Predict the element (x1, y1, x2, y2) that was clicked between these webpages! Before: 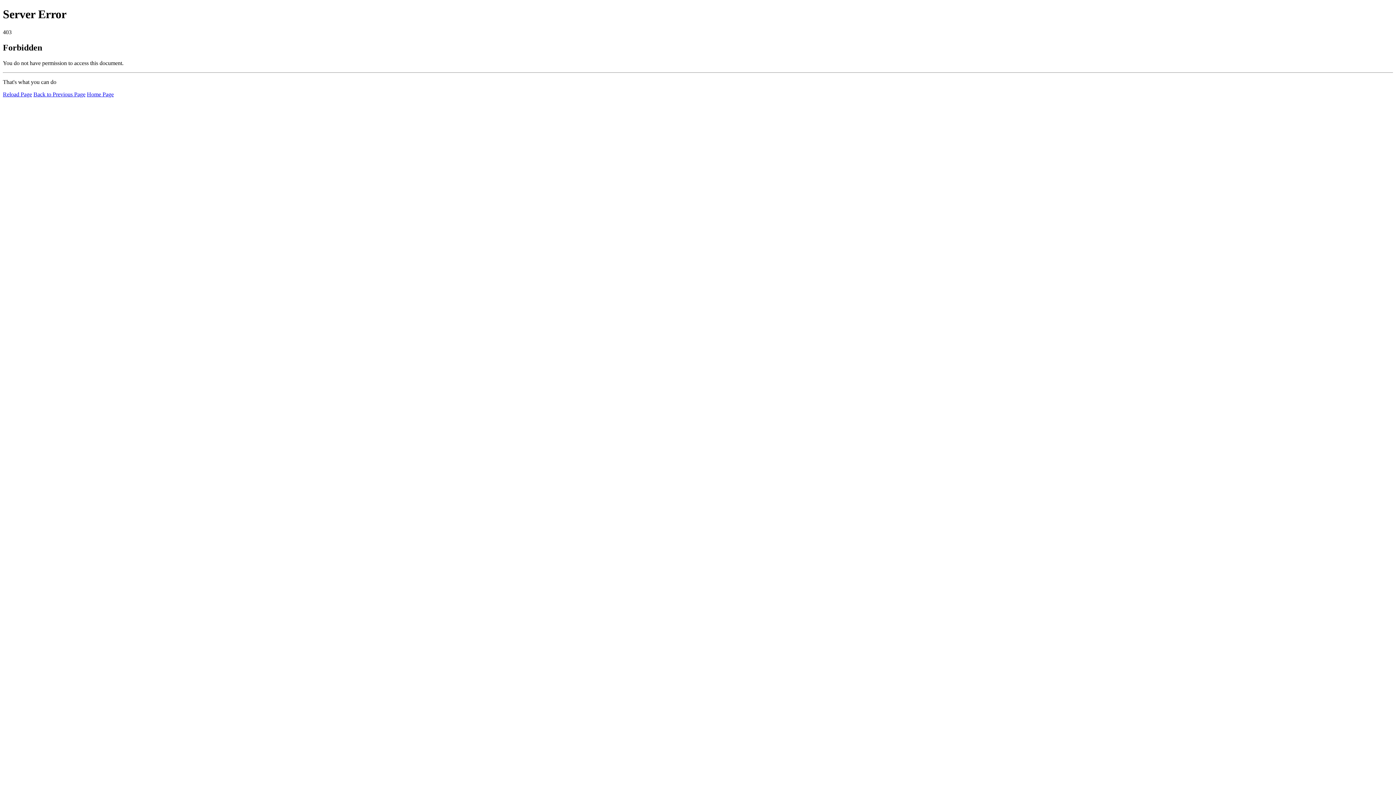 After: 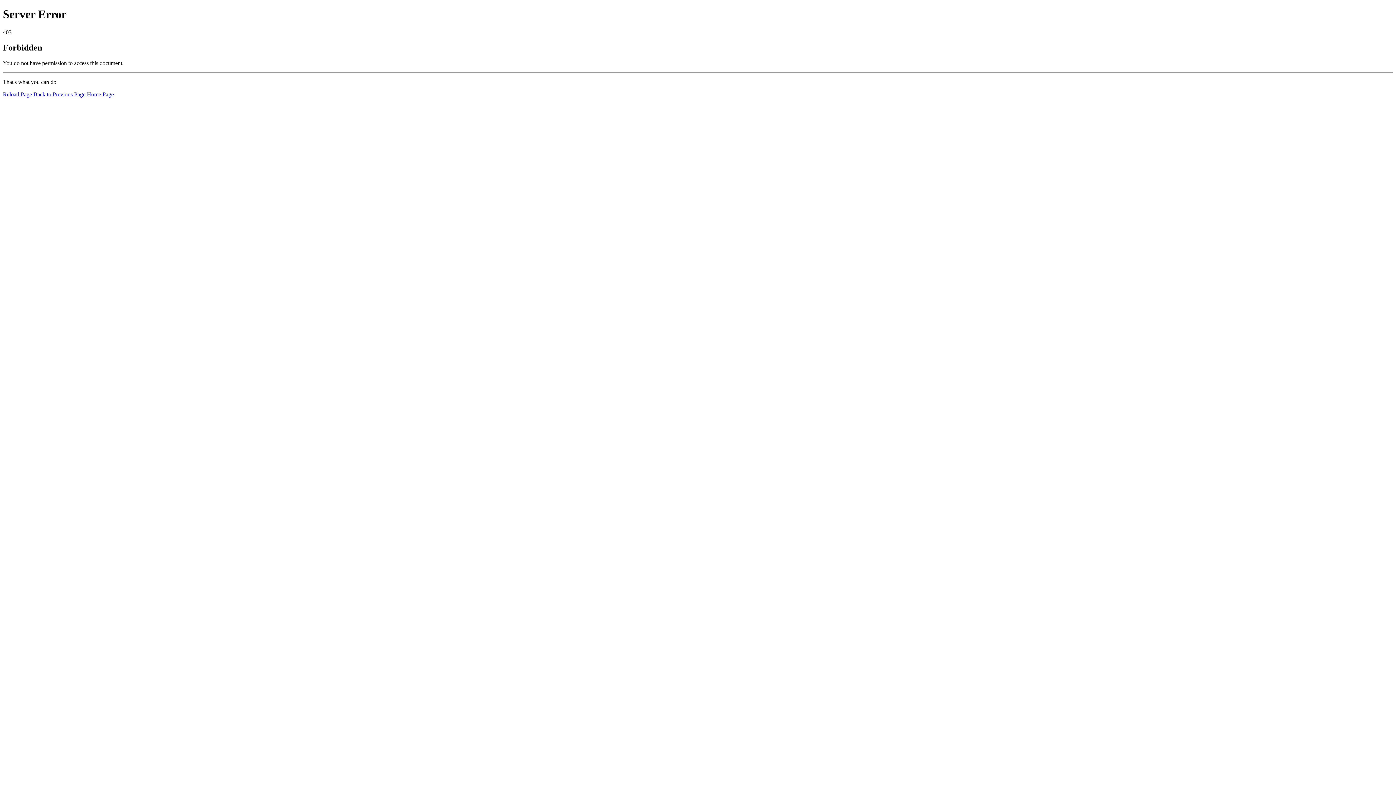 Action: label: Reload Page bbox: (2, 91, 32, 97)